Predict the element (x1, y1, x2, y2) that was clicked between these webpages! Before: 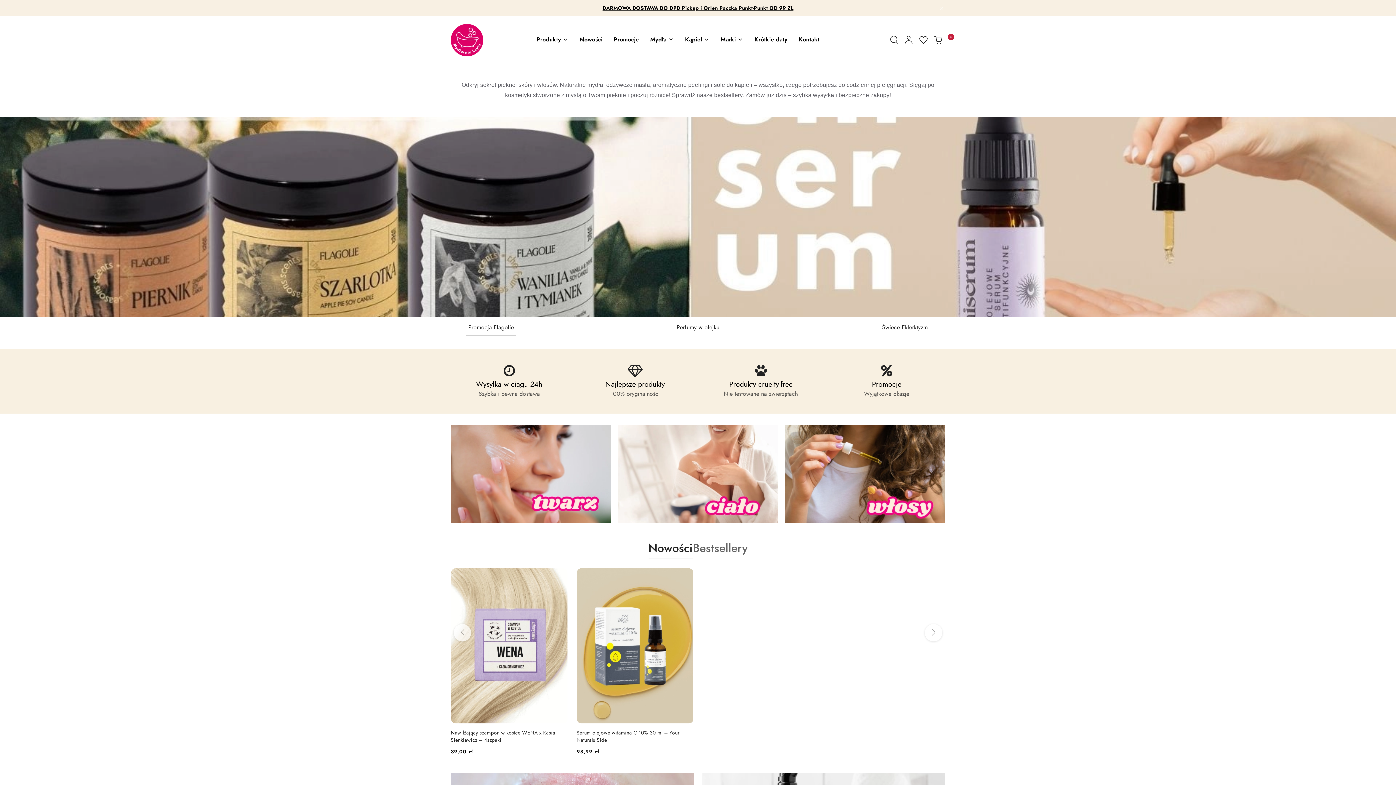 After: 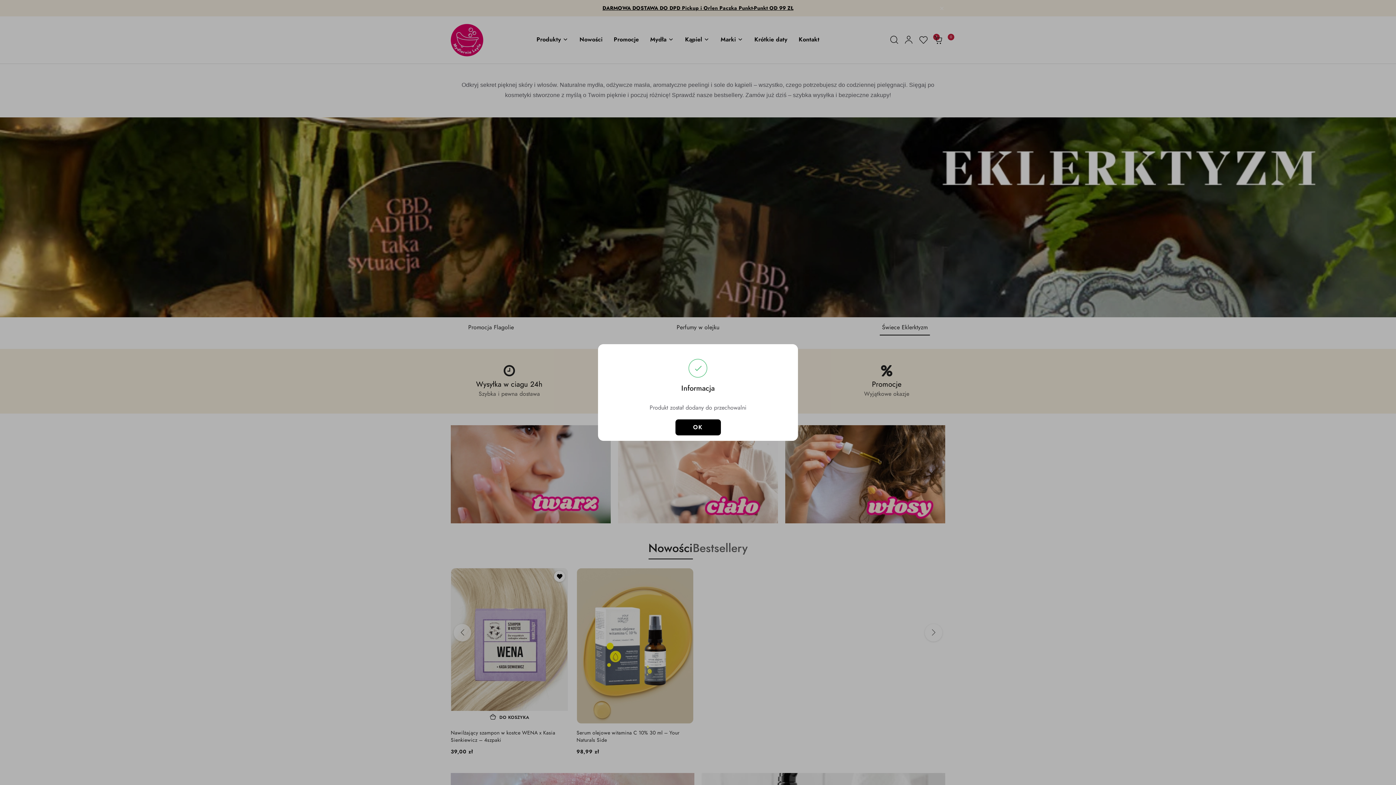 Action: bbox: (544, 572, 563, 581) label: Ulubione